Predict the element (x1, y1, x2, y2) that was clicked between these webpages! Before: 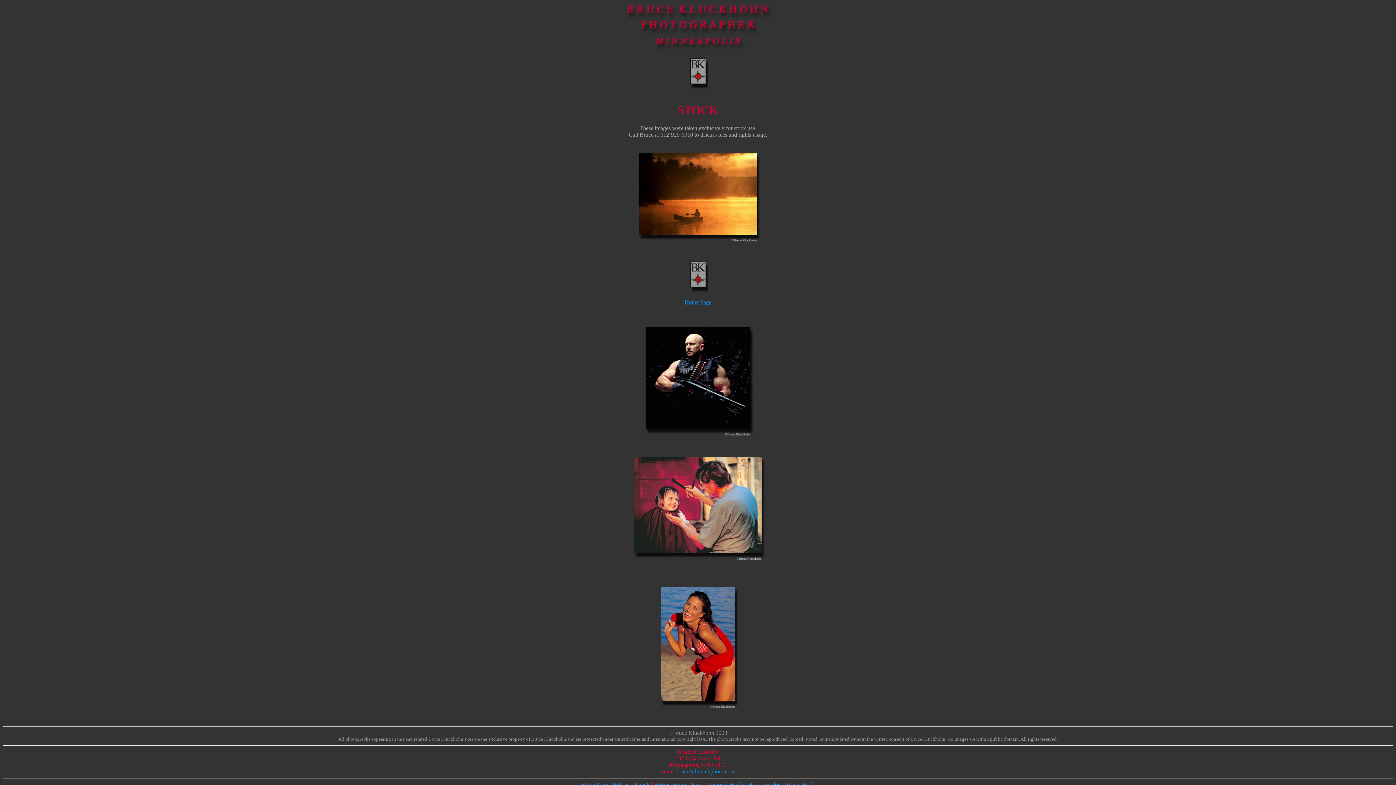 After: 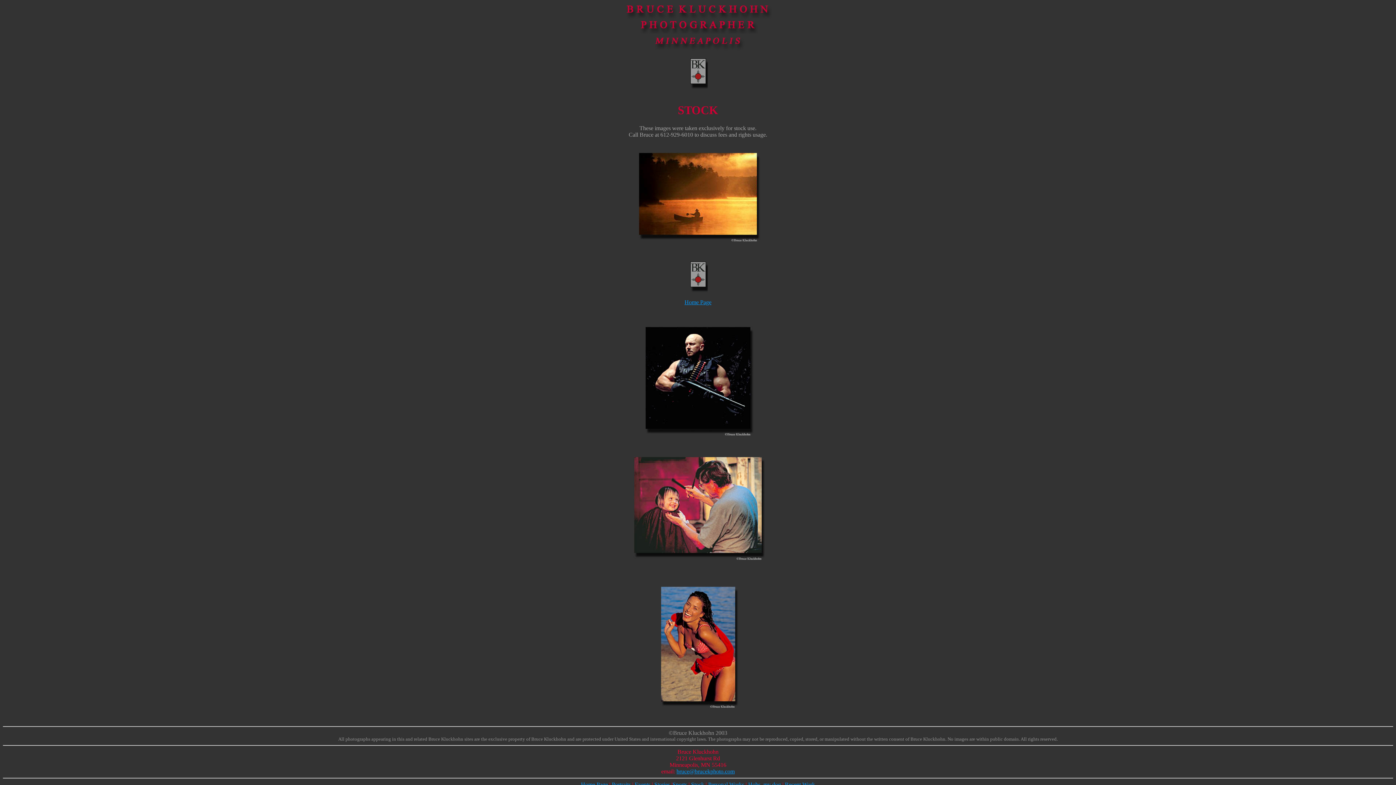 Action: bbox: (657, 709, 738, 715)